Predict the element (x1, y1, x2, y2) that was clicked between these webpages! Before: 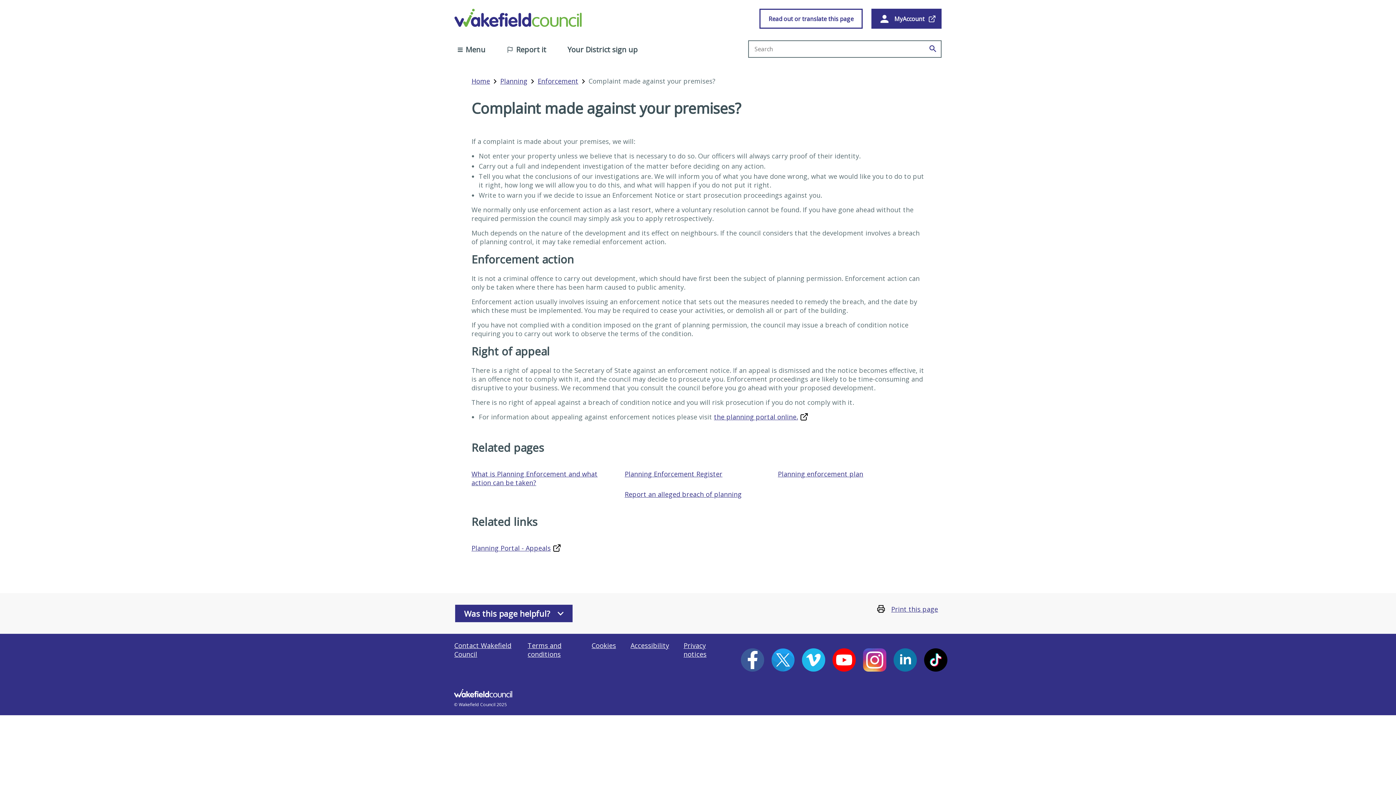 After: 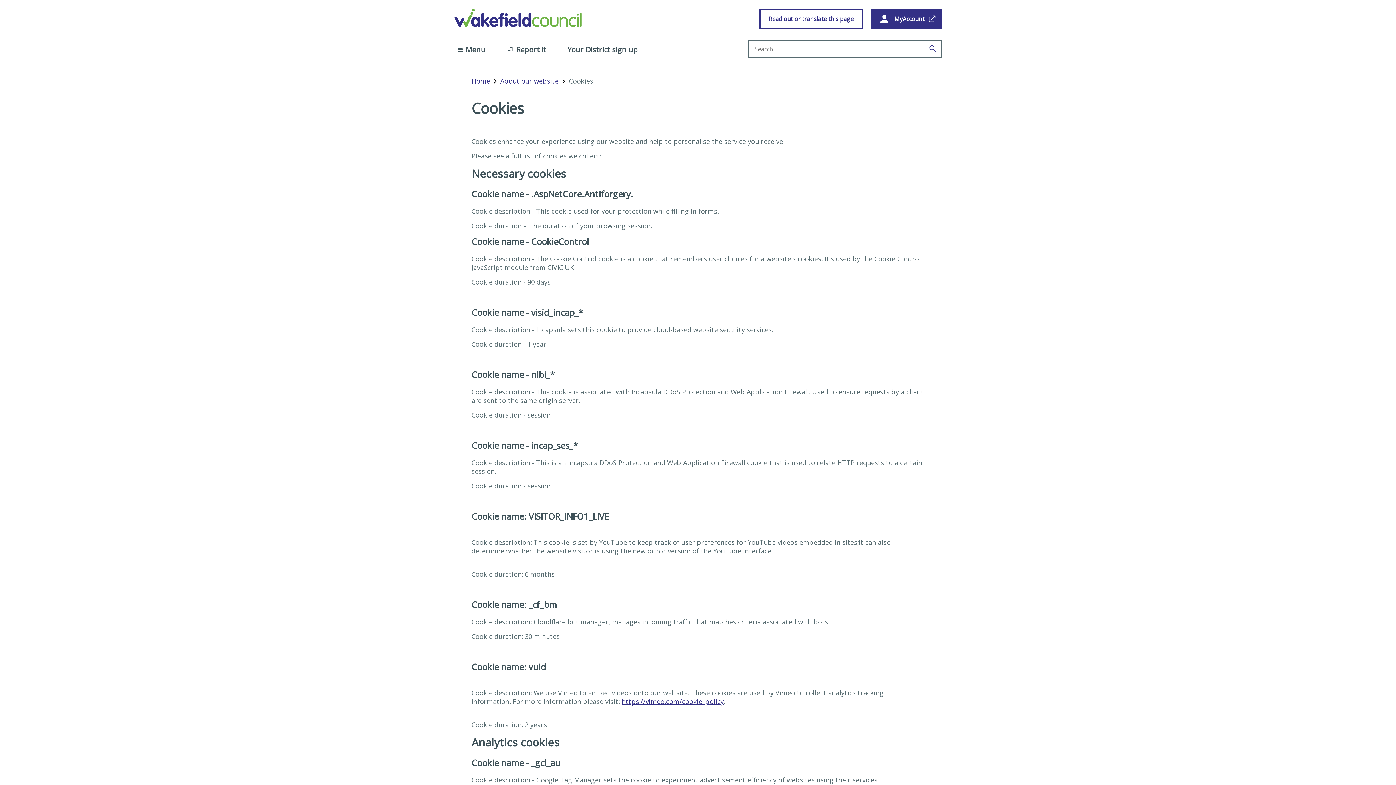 Action: label: Cookies bbox: (591, 641, 616, 650)